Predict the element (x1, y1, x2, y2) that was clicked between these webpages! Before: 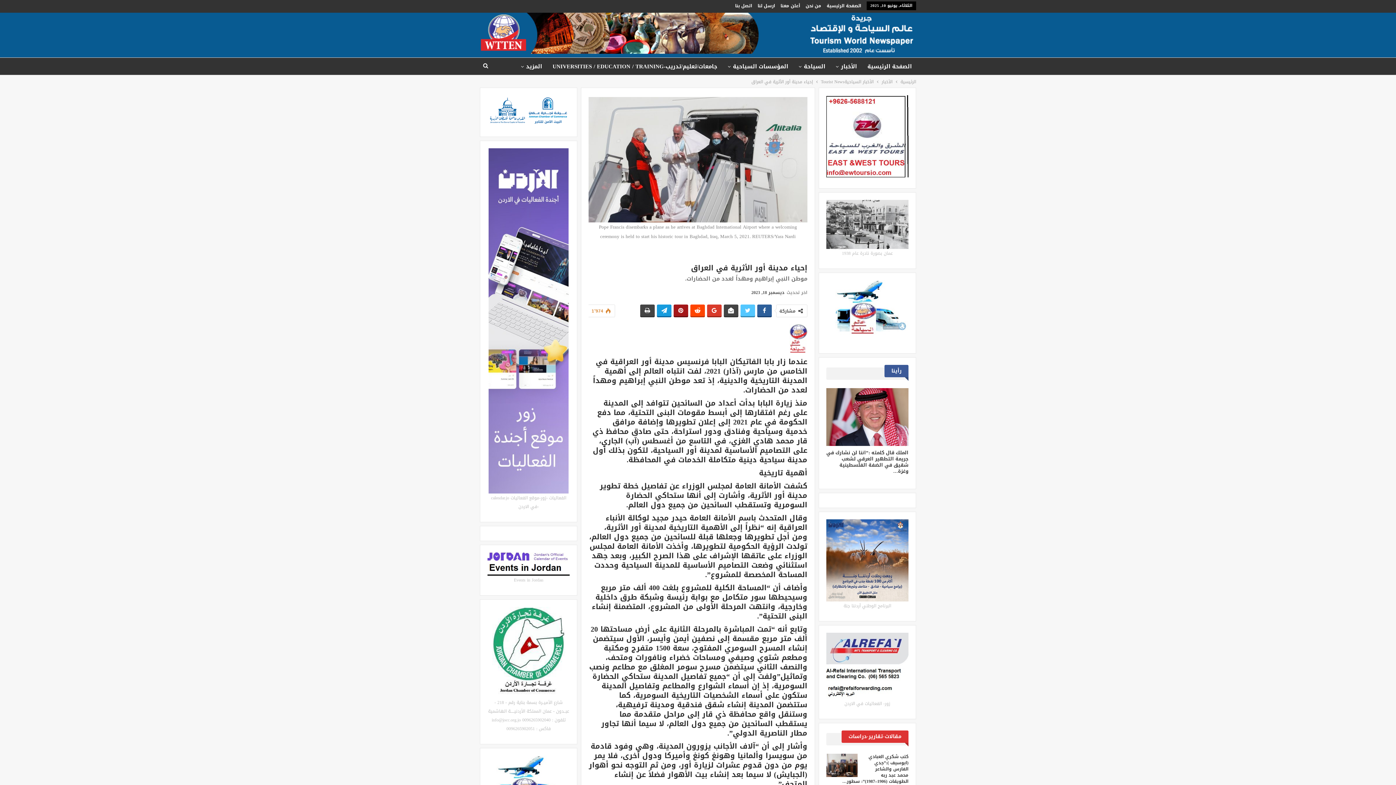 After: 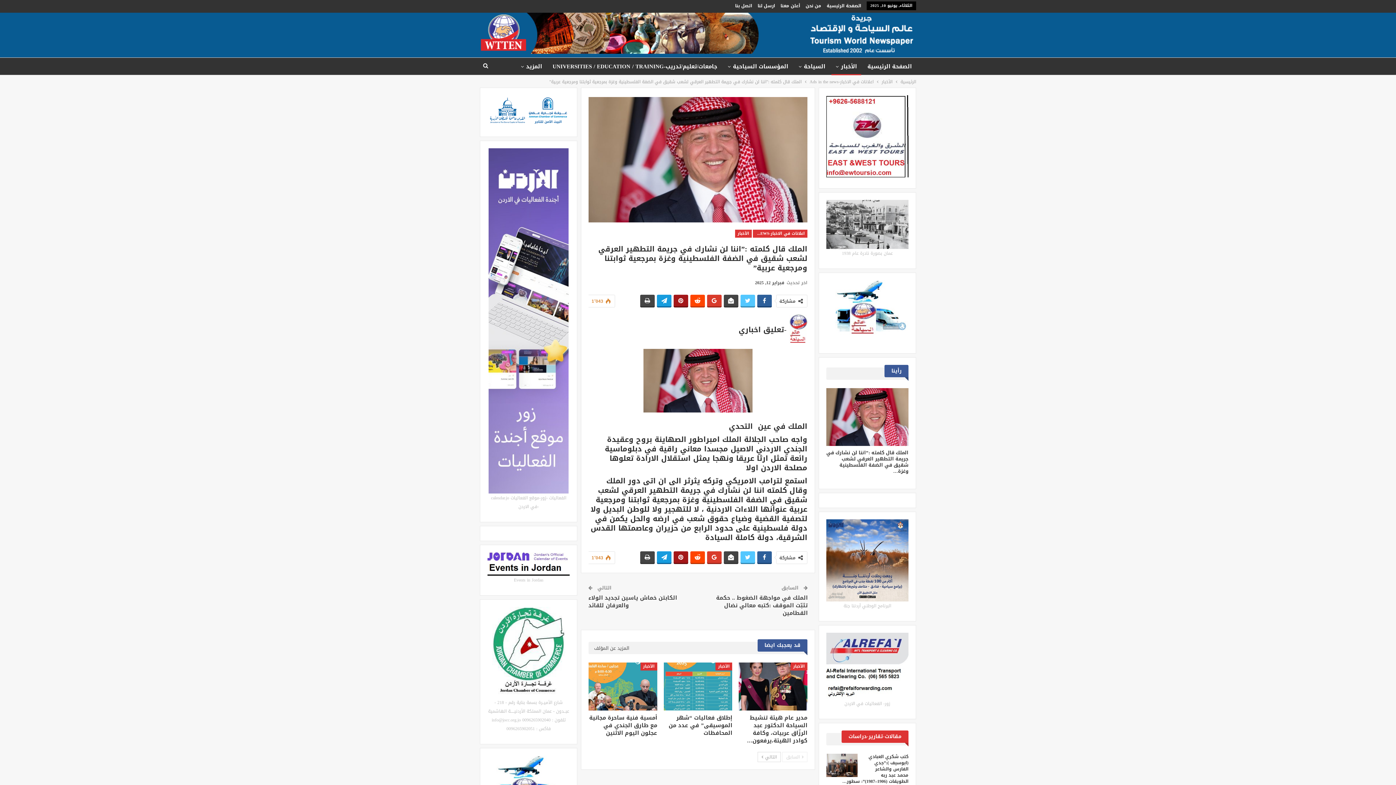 Action: bbox: (826, 448, 908, 475) label: الملك قال كلمته :”اننا لن نشارك في جريمة التطهير العرقي لشعب شقيق في الضفة الفلسطينية وغزة…